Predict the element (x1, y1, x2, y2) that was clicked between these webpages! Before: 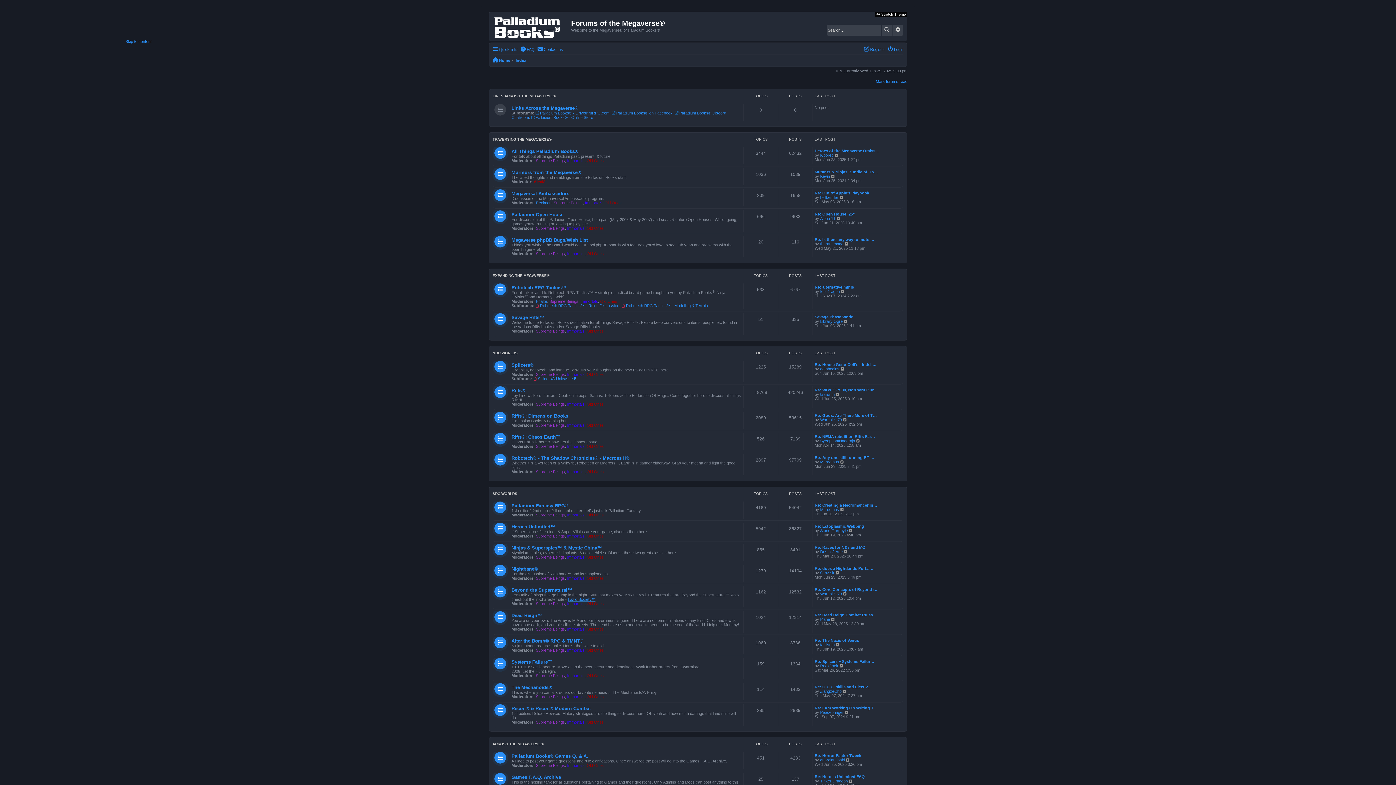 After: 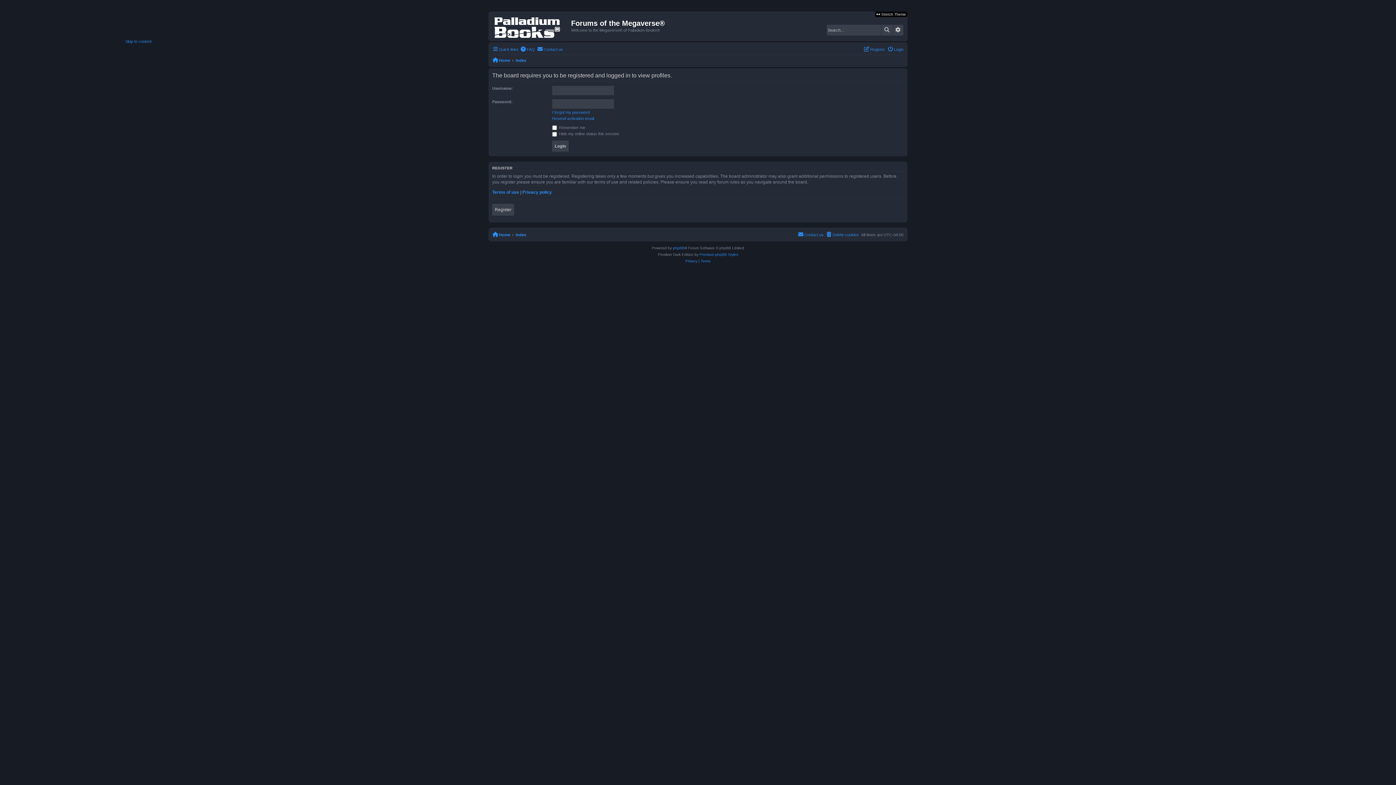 Action: label: Warshield73 bbox: (820, 417, 842, 422)